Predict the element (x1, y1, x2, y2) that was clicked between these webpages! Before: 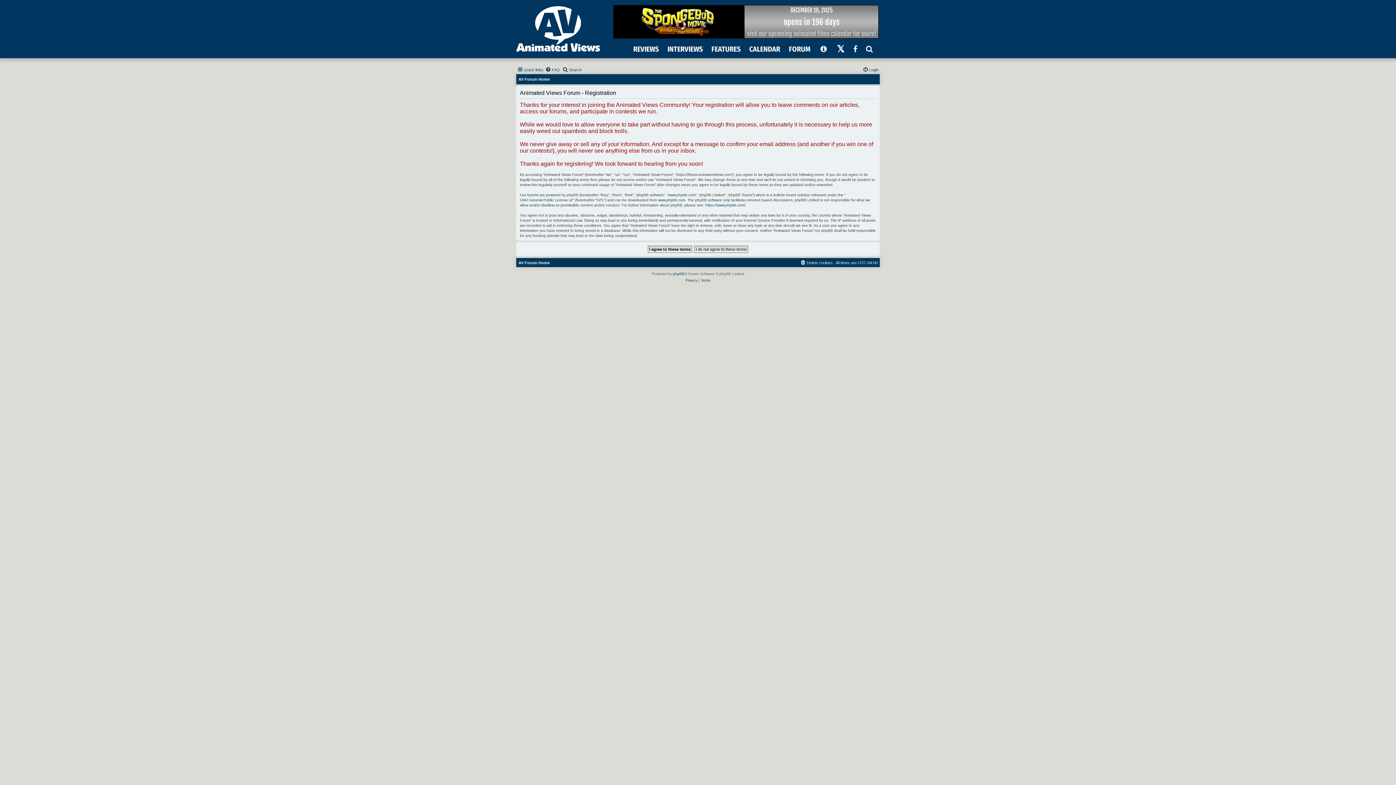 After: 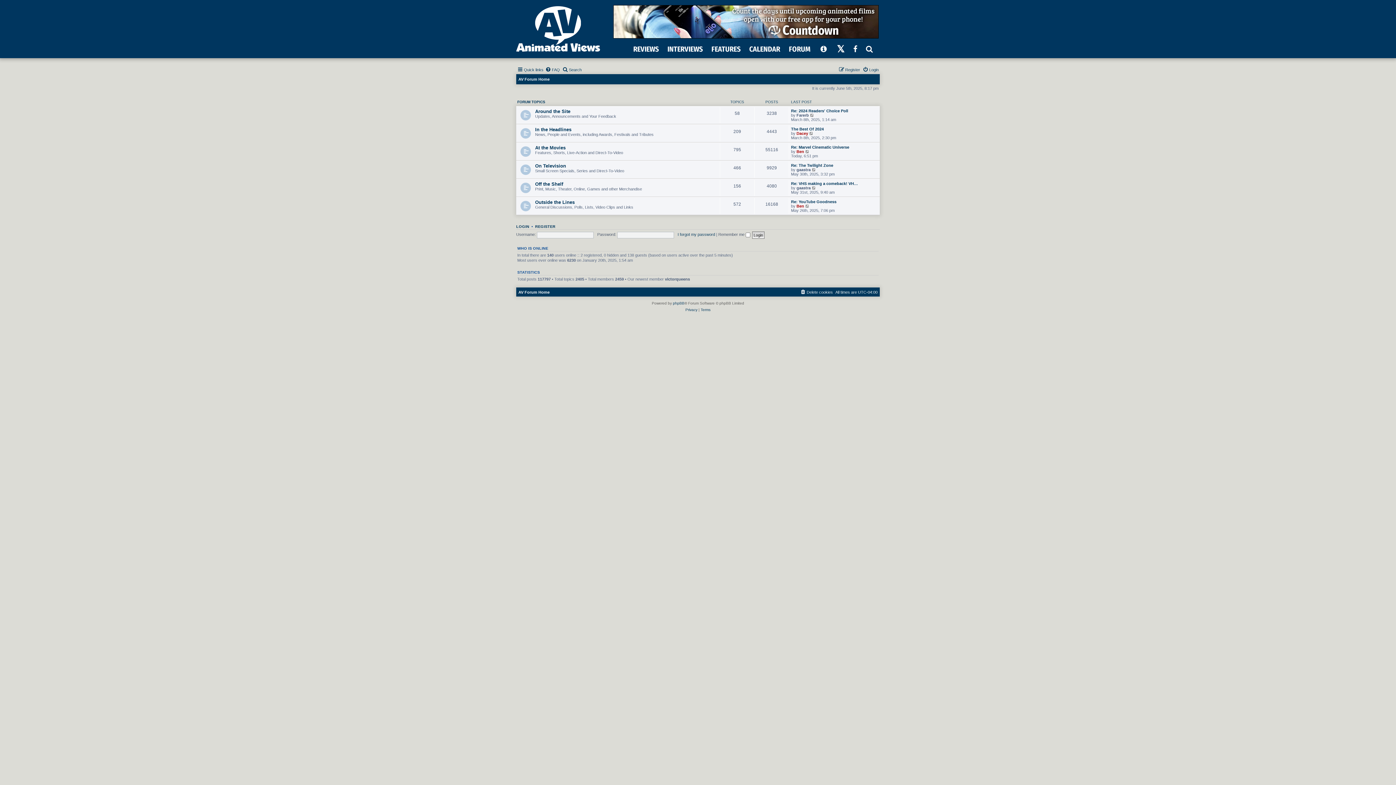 Action: label: FORUM bbox: (789, 44, 810, 53)